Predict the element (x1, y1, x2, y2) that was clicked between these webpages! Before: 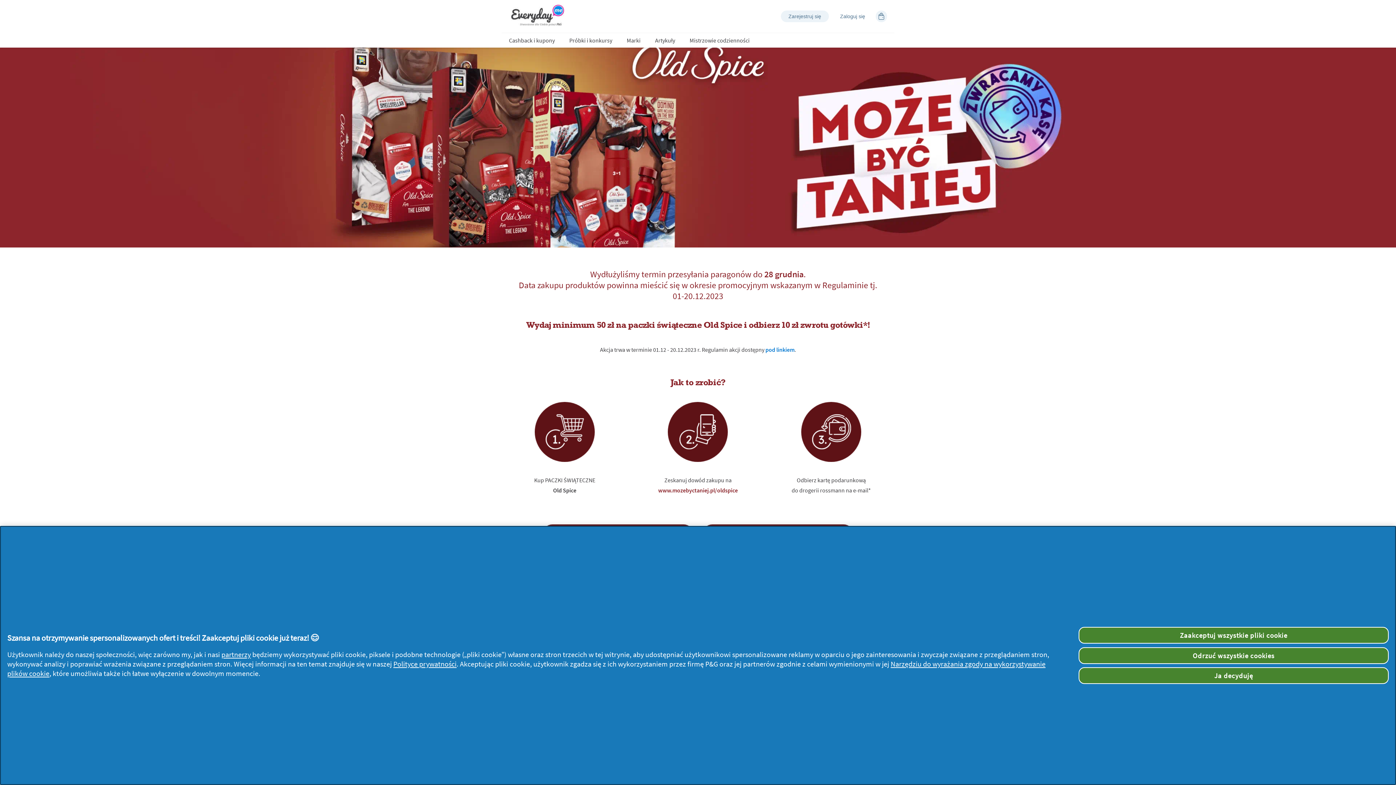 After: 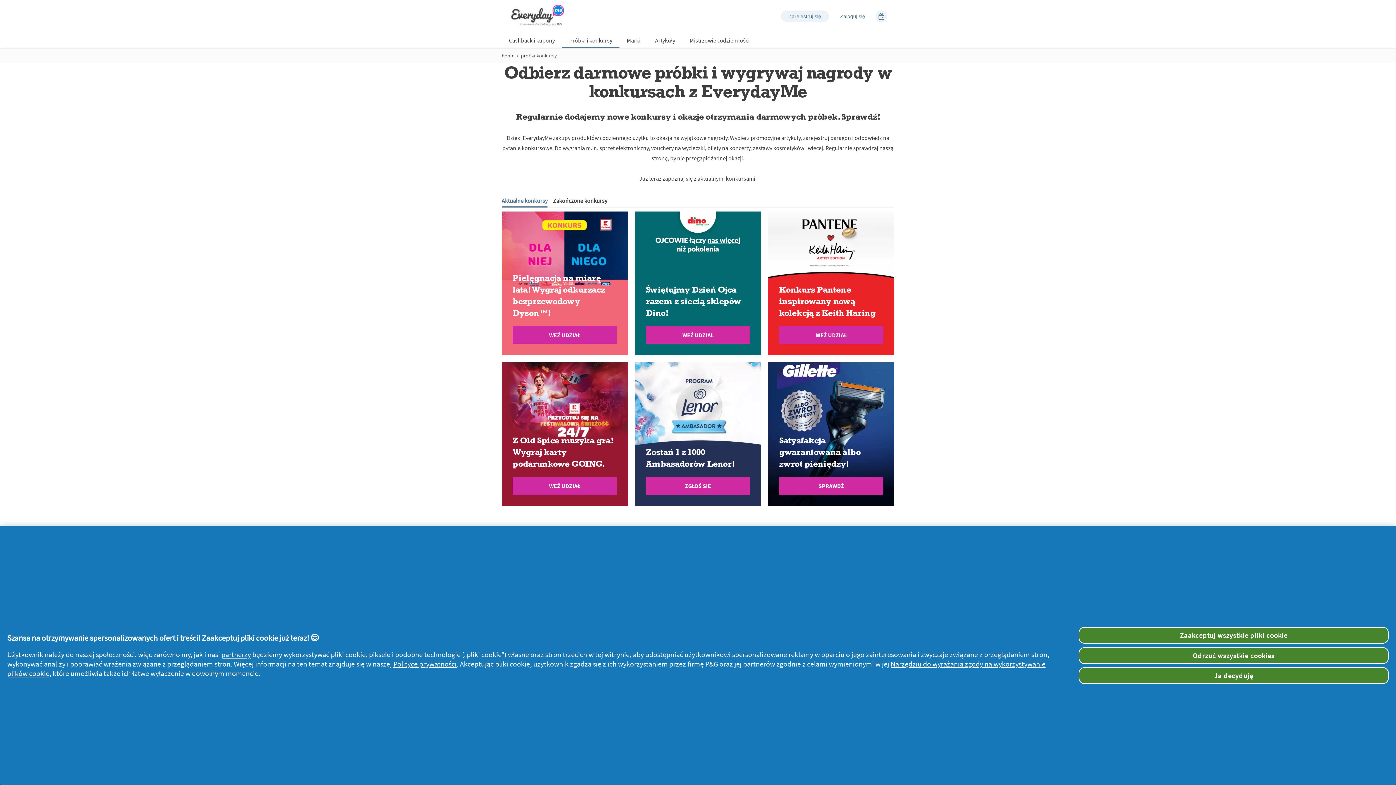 Action: bbox: (568, 36, 613, 44) label: Próbki i konkursy